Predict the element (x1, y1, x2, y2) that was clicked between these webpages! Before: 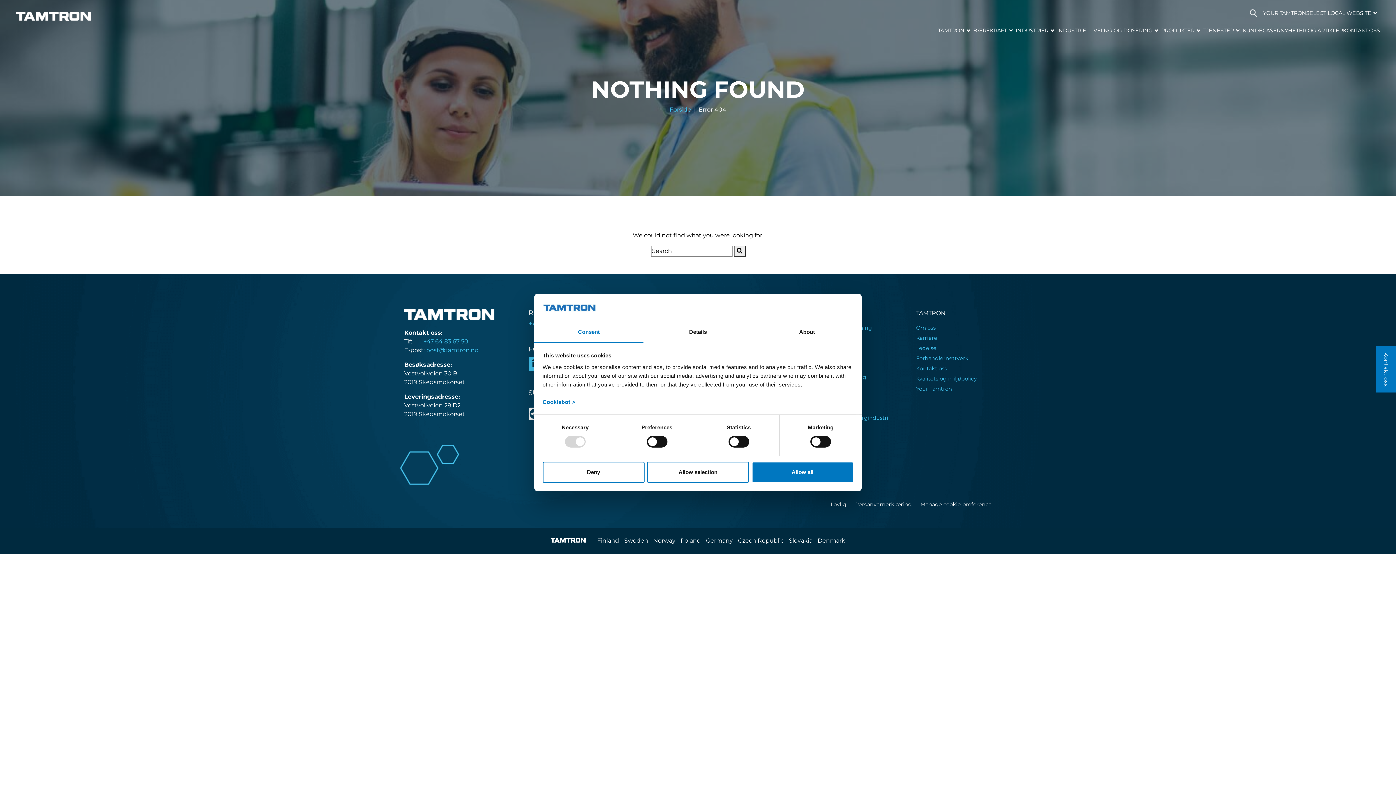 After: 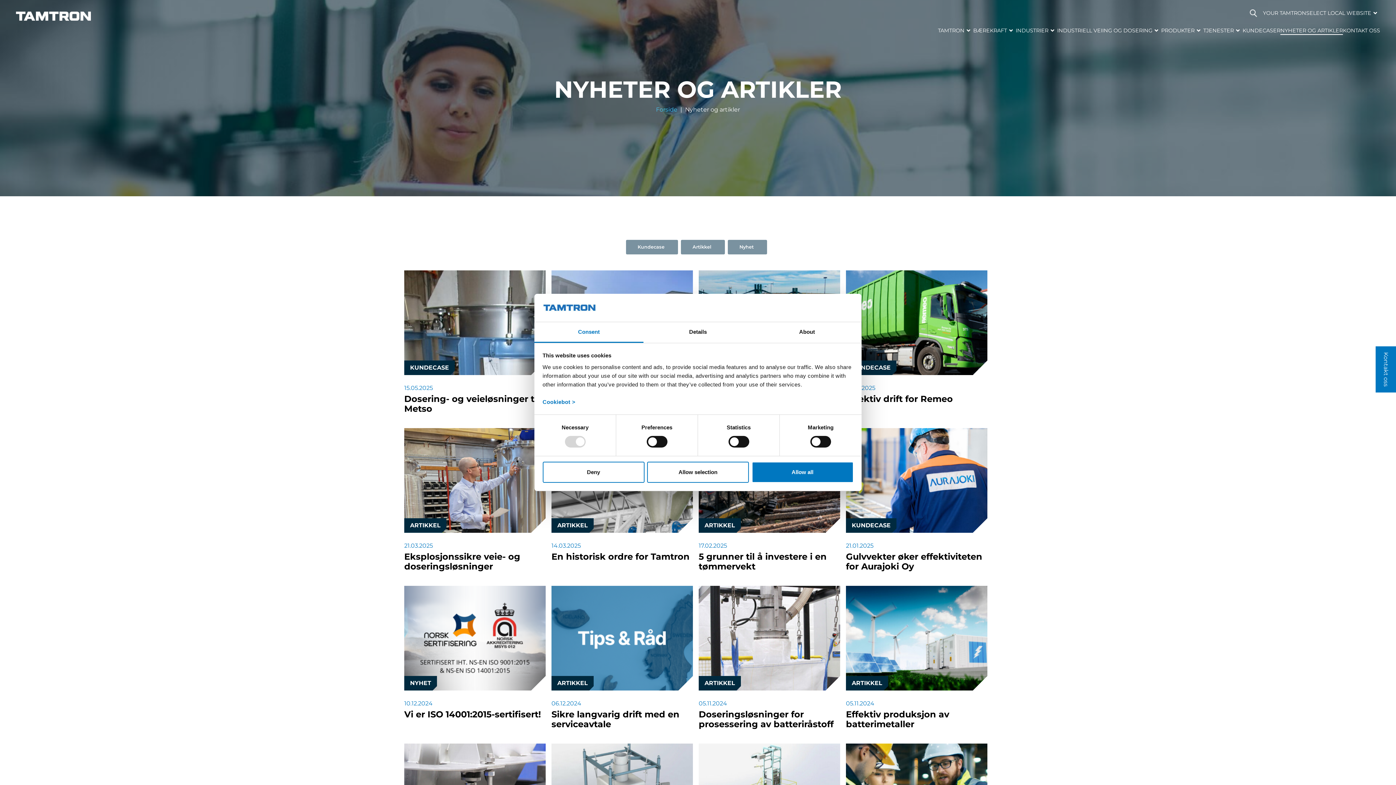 Action: label: NYHETER OG ARTIKLER bbox: (1280, 26, 1343, 34)